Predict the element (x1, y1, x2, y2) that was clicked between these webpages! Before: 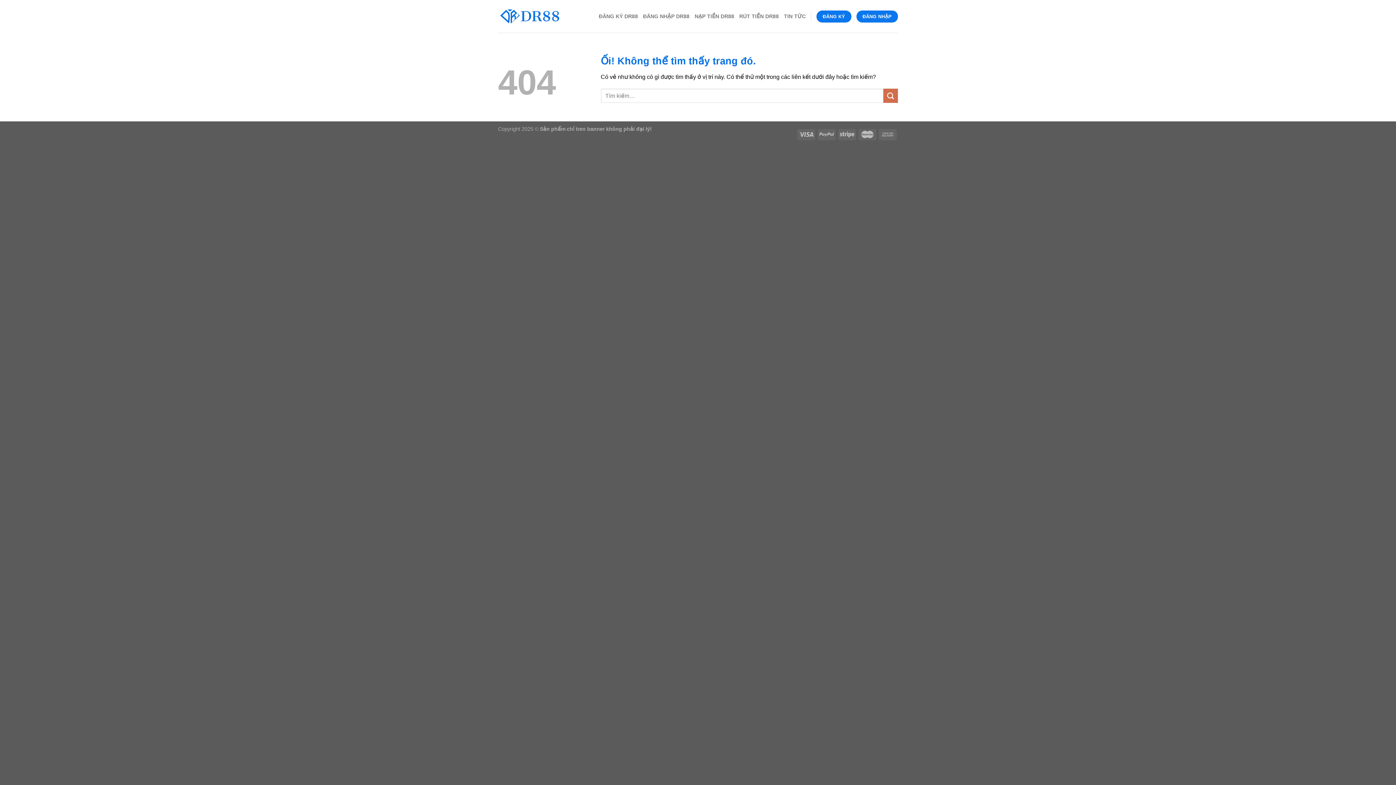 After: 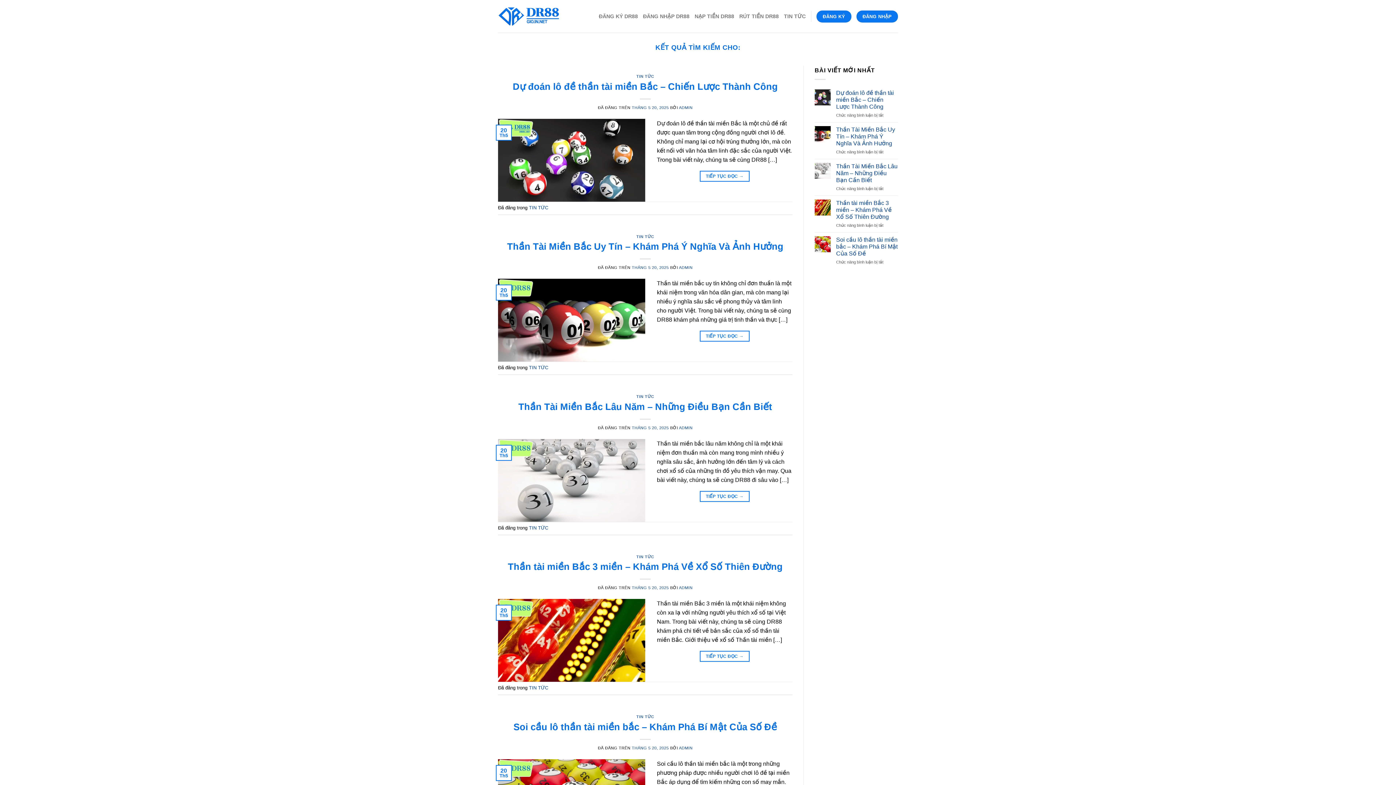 Action: bbox: (883, 88, 898, 103) label: Nộp